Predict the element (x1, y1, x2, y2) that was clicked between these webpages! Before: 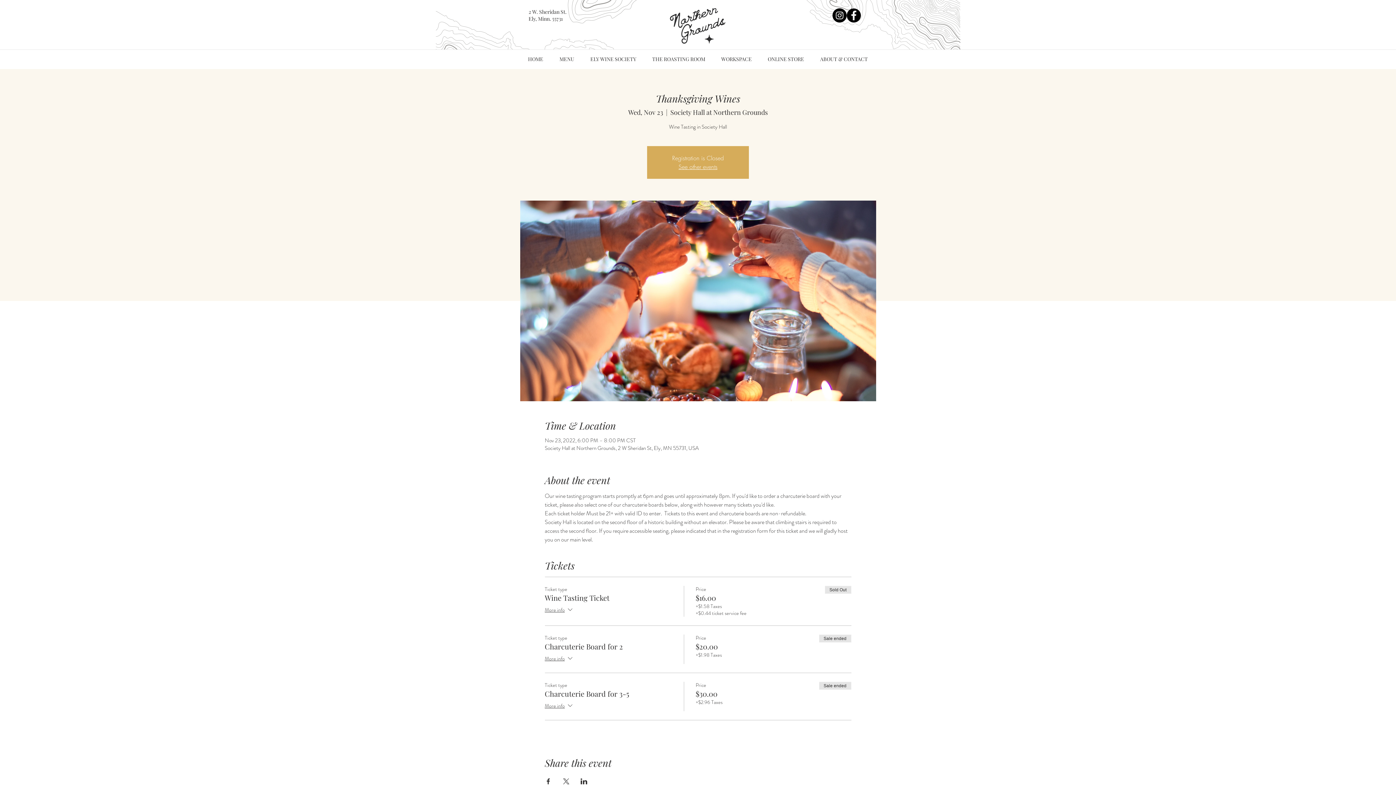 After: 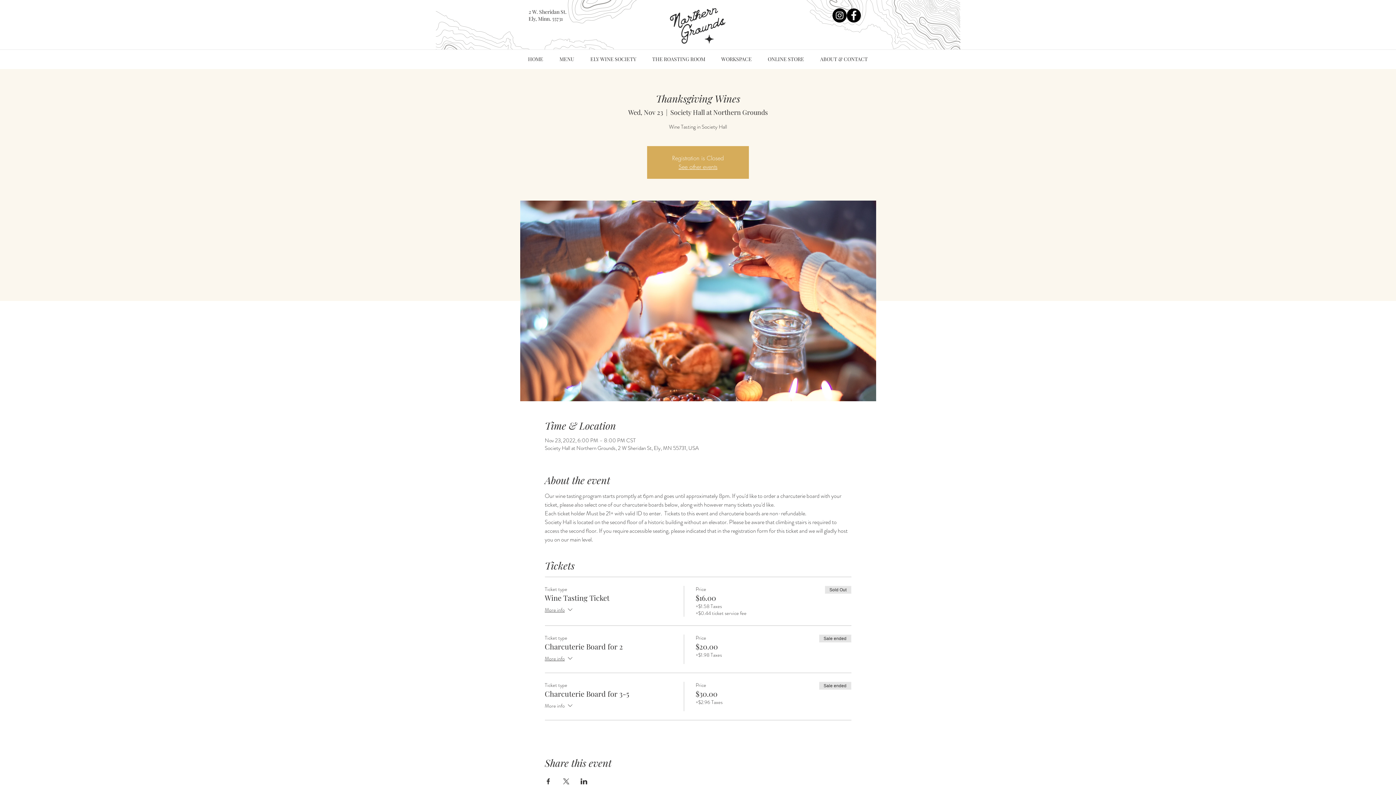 Action: bbox: (544, 702, 574, 711) label: More info